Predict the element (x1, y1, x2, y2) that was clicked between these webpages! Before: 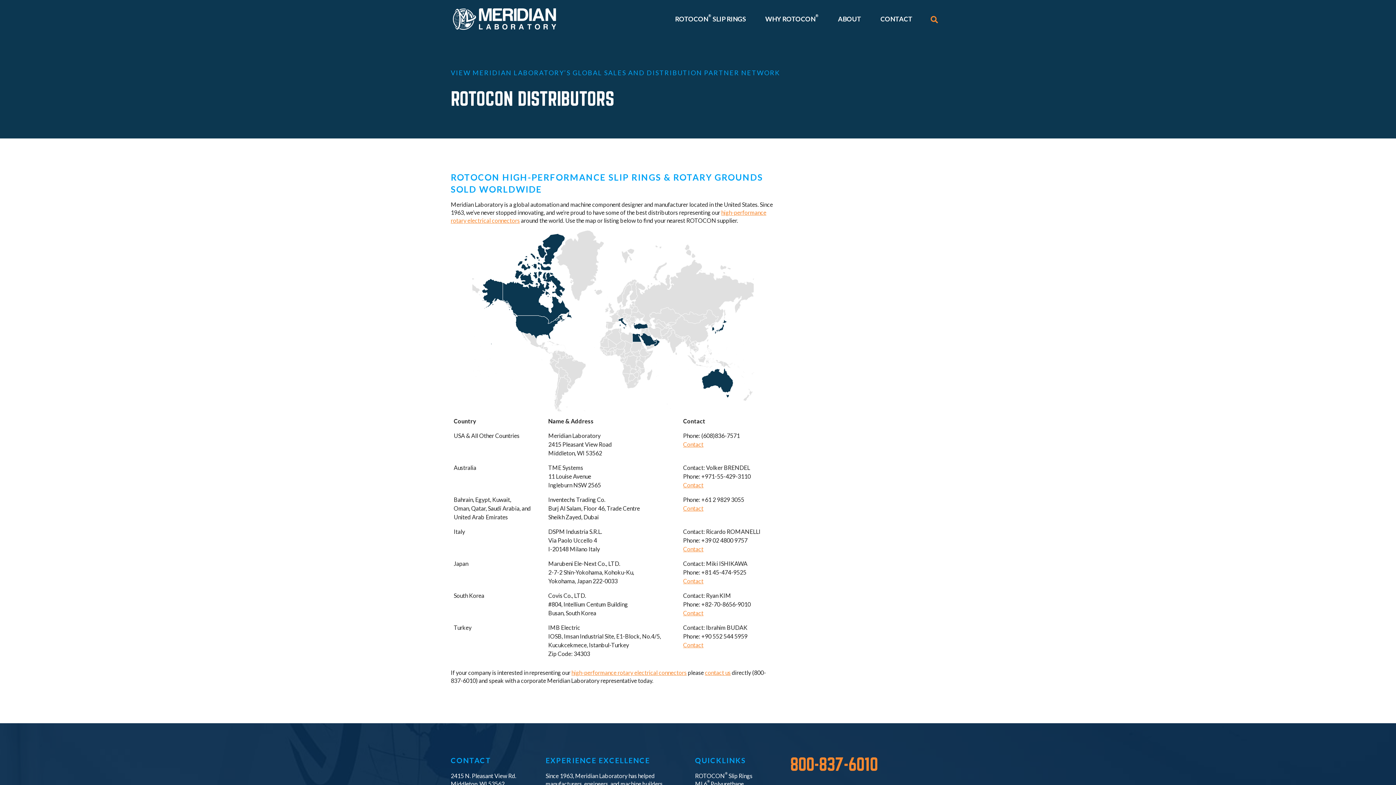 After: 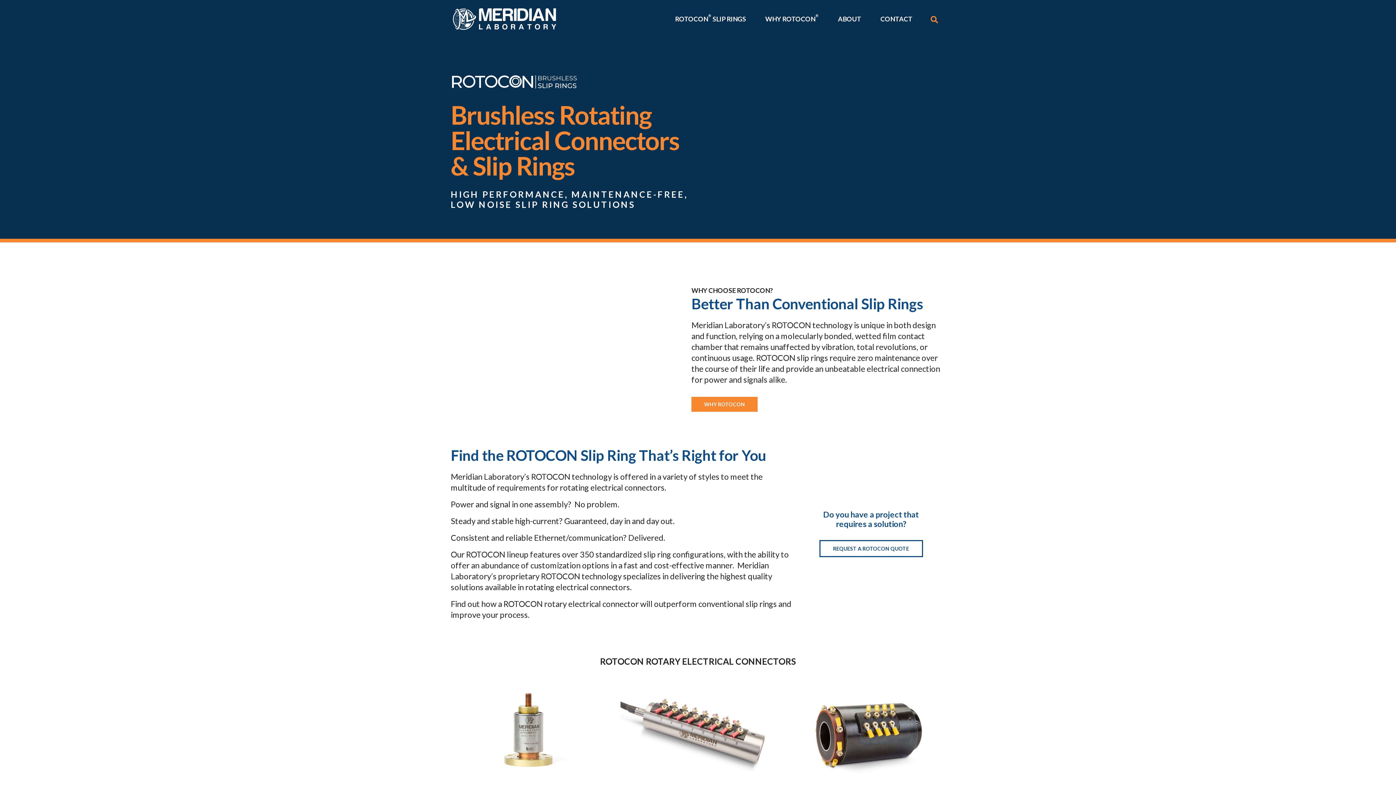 Action: bbox: (571, 669, 686, 676) label: high-performance rotary electrical connectors